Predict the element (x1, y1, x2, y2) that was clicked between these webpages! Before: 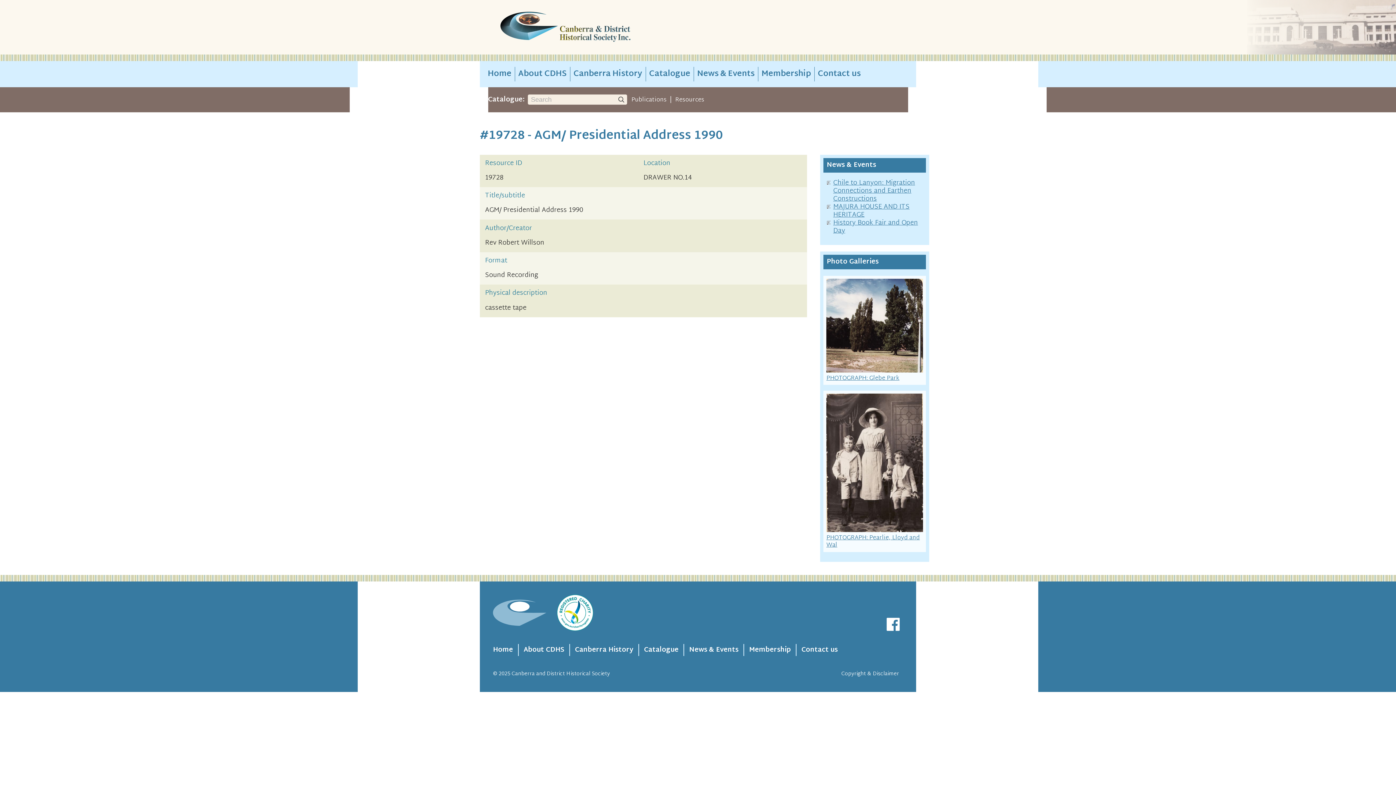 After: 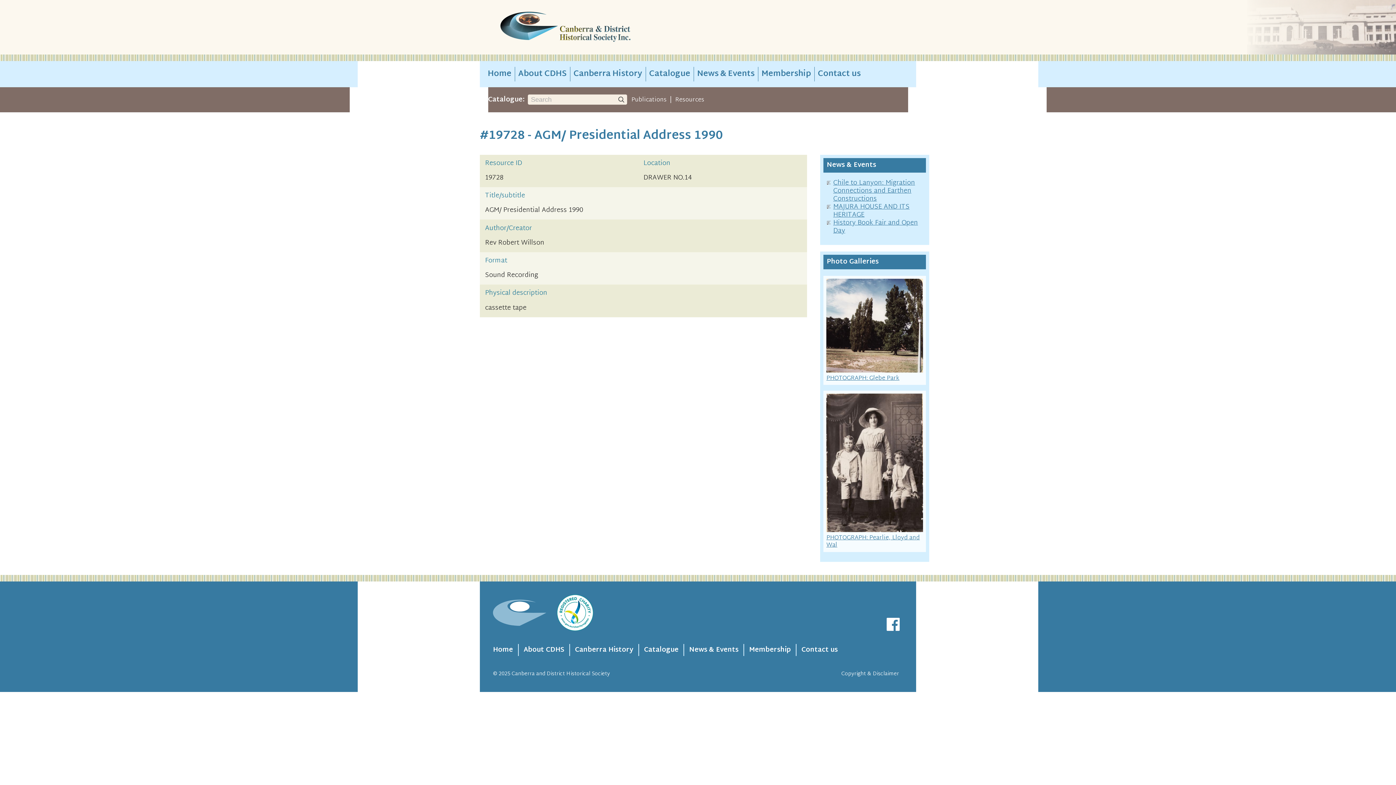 Action: bbox: (557, 594, 593, 631)